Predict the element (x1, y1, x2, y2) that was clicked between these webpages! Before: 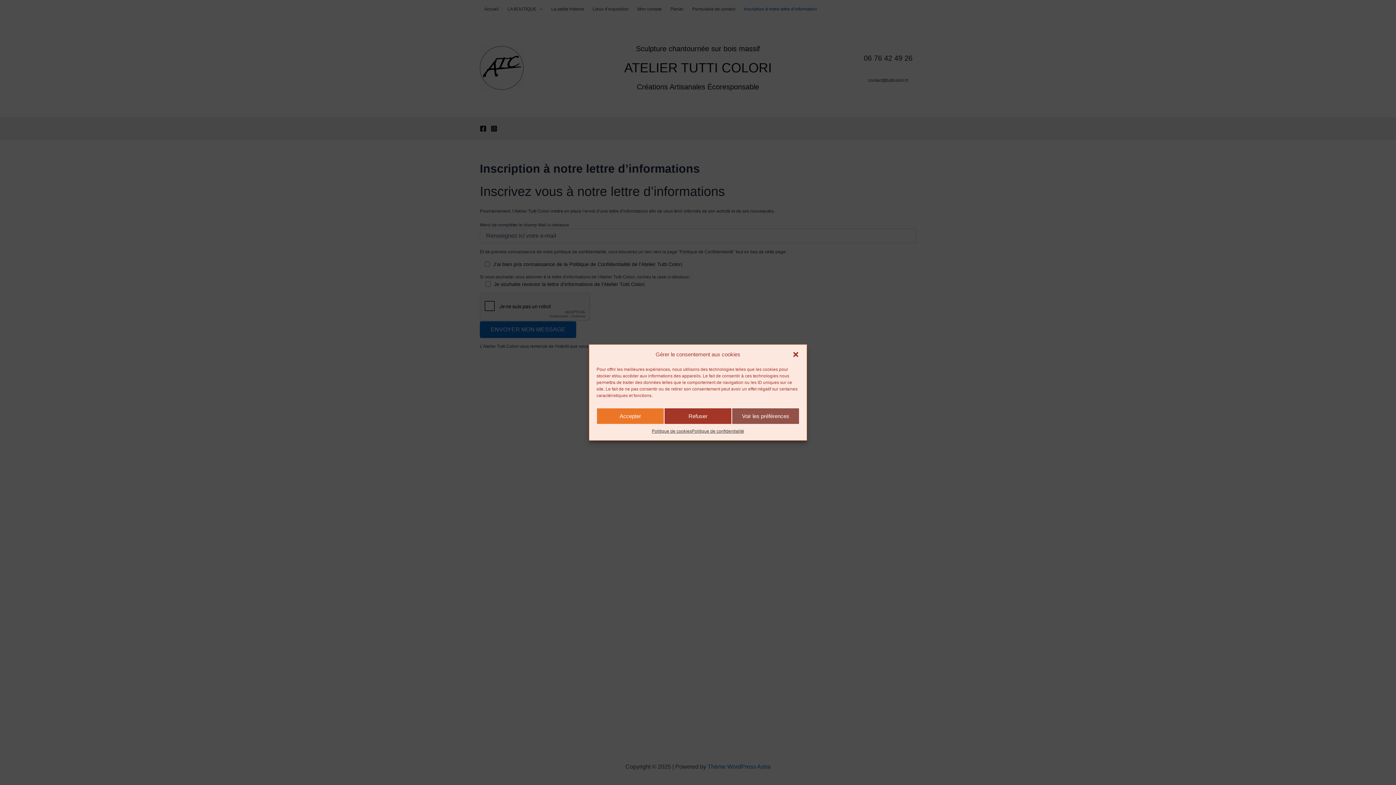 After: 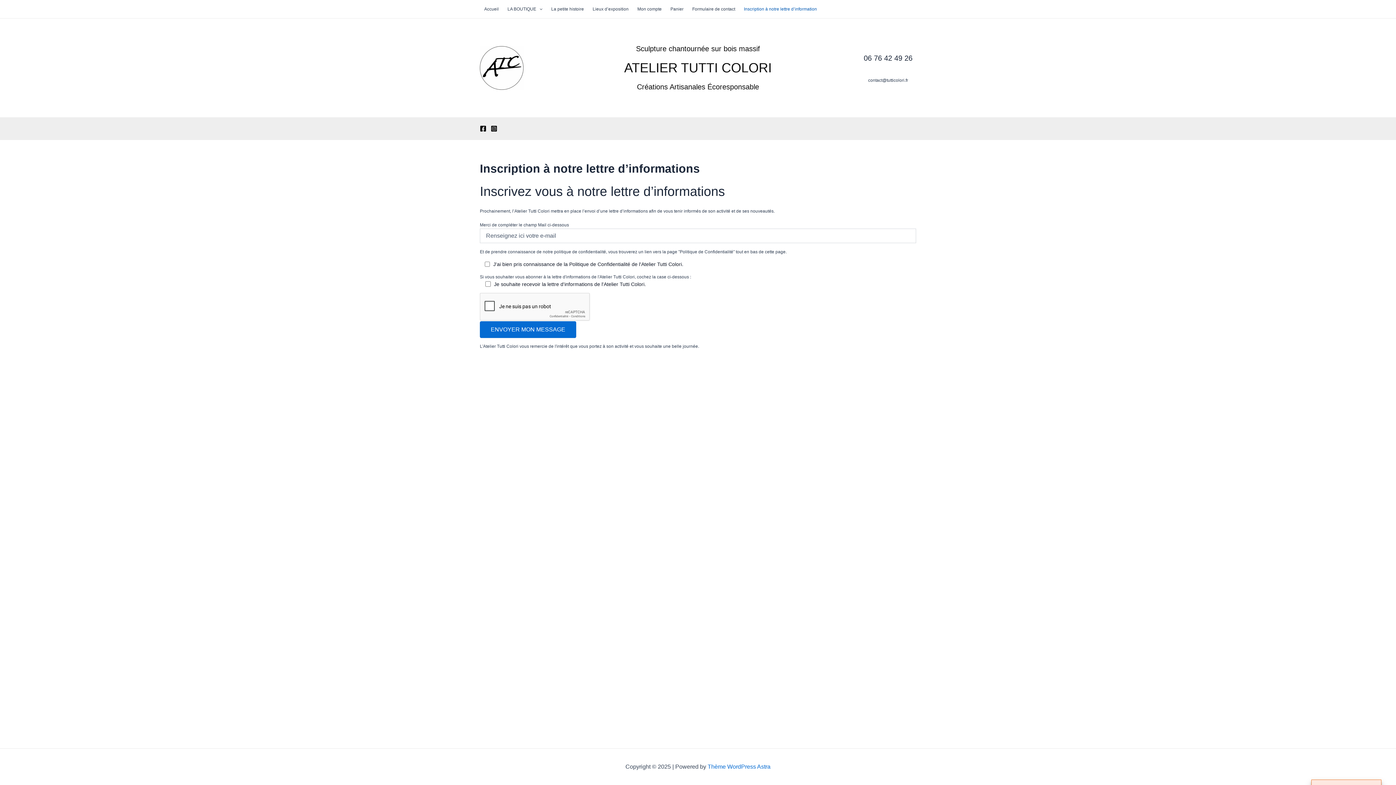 Action: label: Accepter bbox: (596, 408, 664, 424)